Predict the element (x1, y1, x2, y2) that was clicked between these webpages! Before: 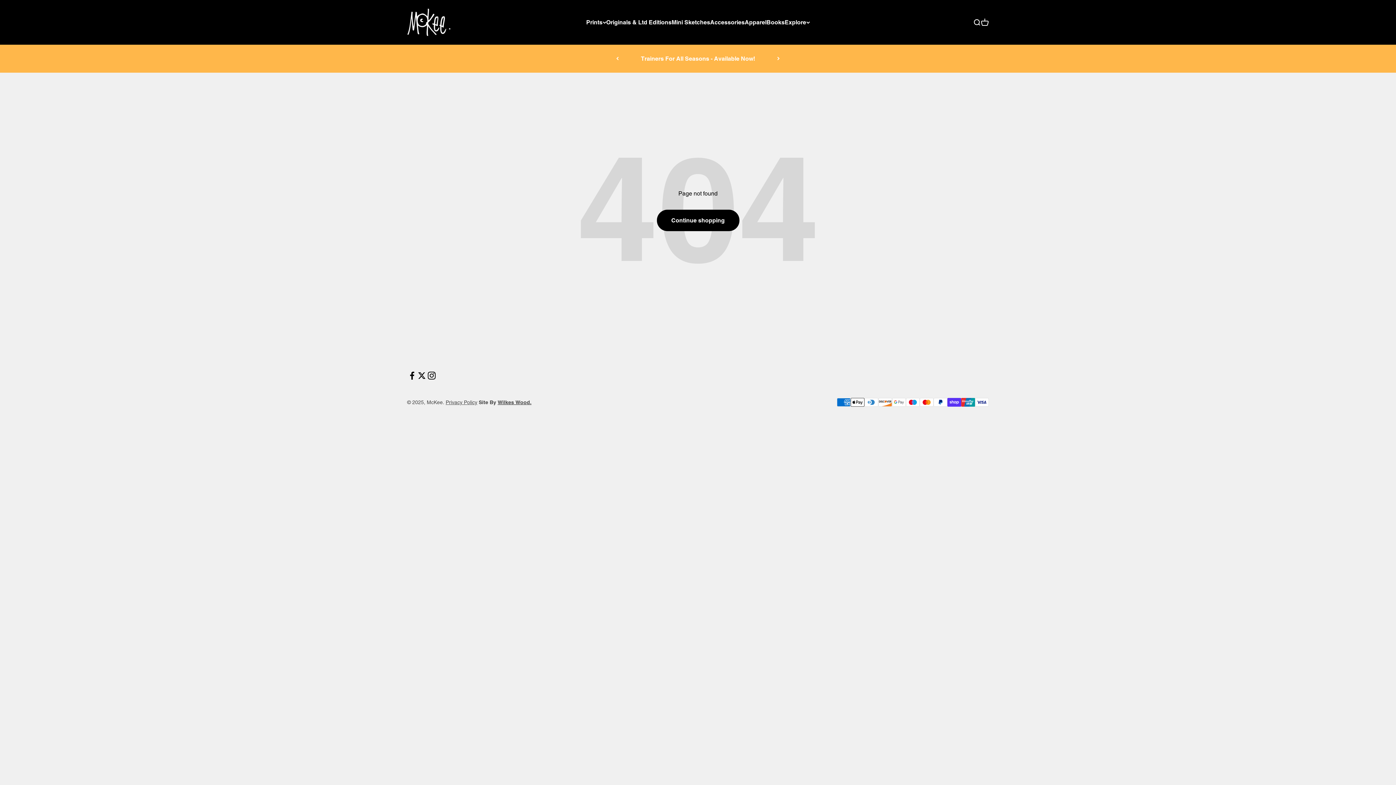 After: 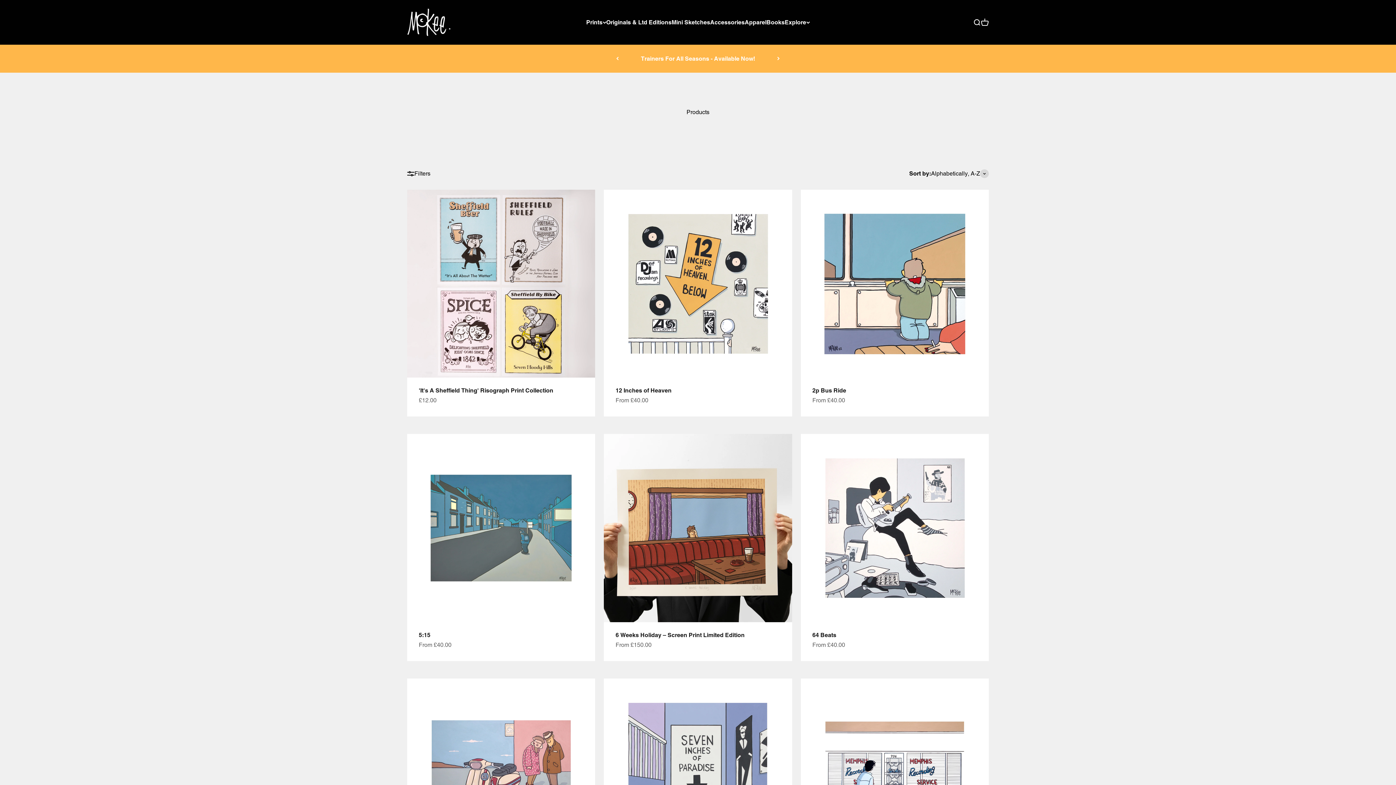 Action: bbox: (656, 209, 739, 231) label: Continue shopping